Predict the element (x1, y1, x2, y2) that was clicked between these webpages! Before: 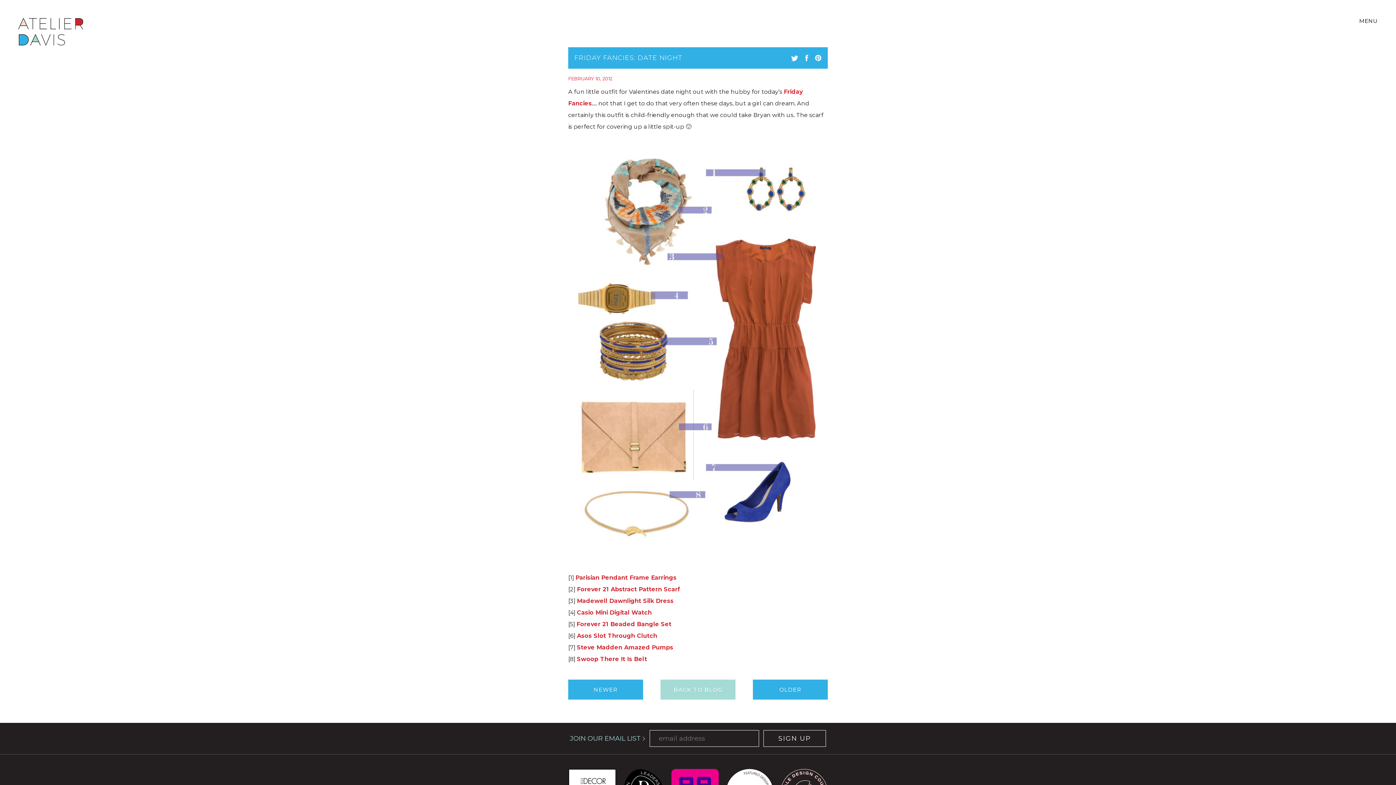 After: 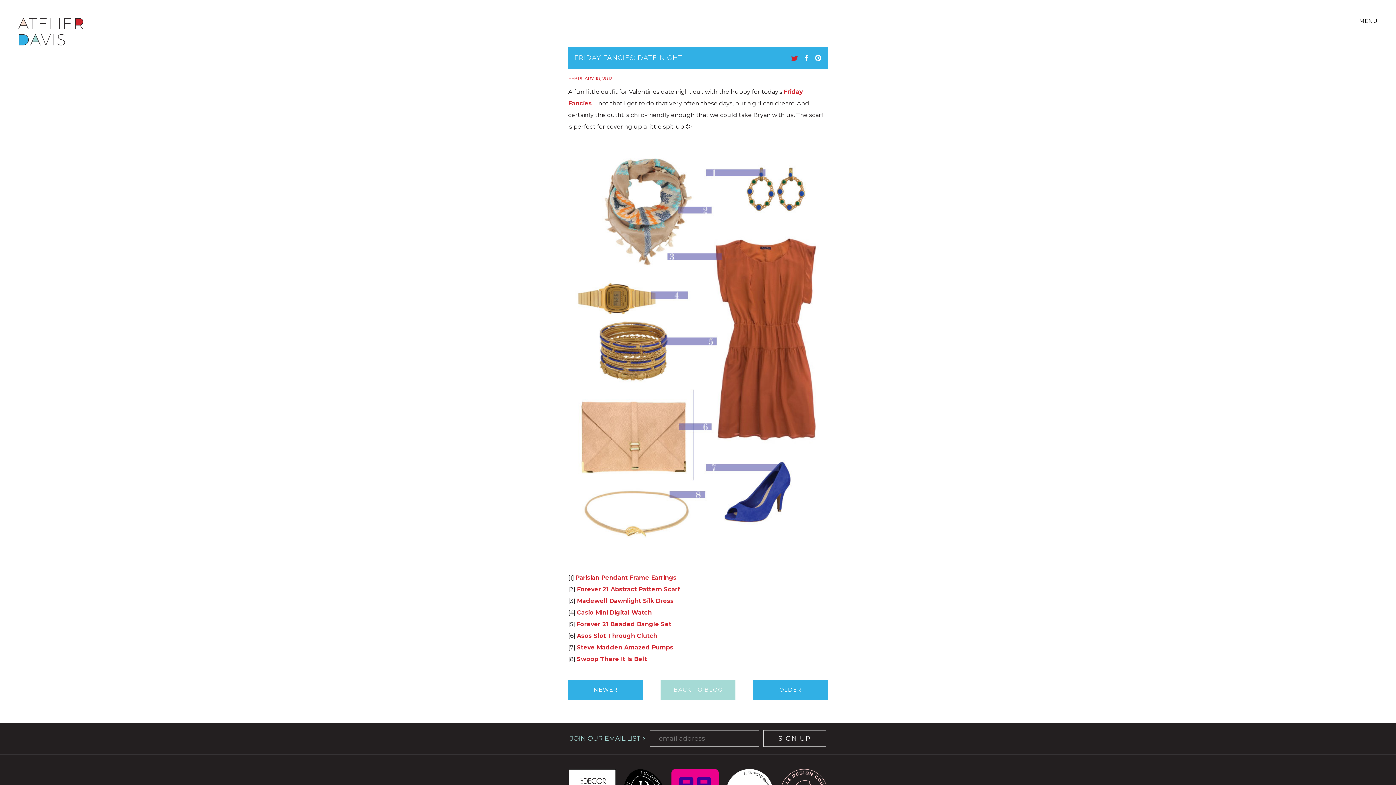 Action: bbox: (790, 56, 800, 63) label:  